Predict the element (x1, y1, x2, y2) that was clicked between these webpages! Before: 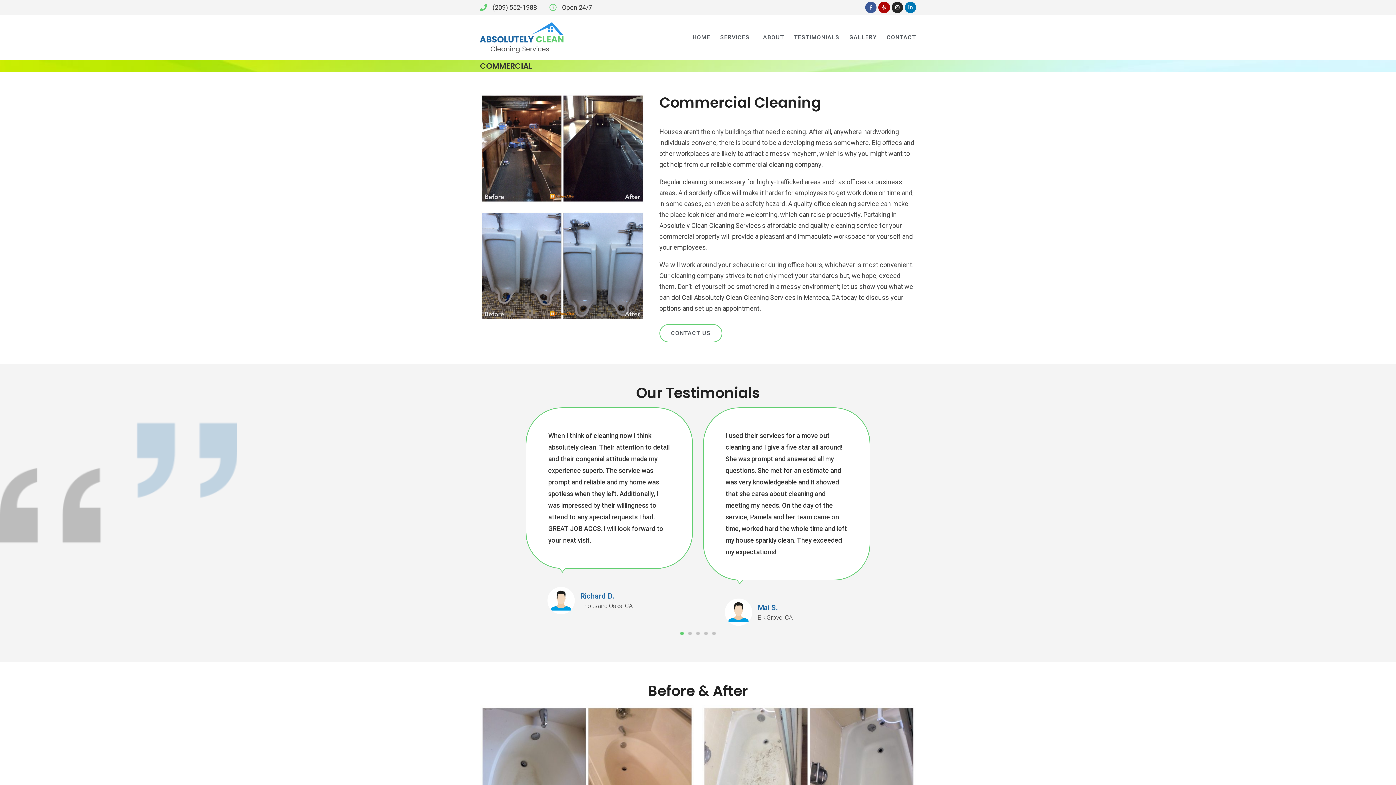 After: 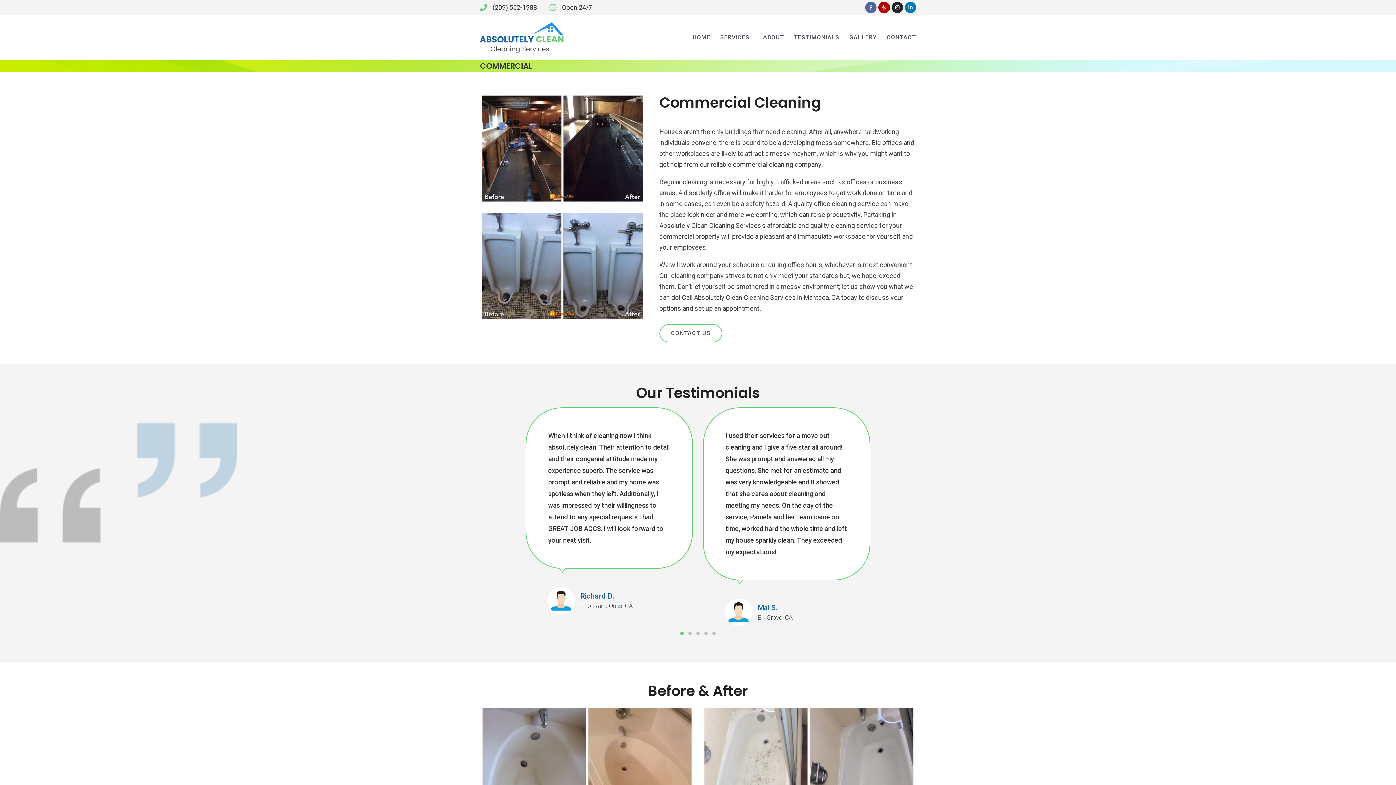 Action: bbox: (865, 1, 876, 13) label: Facebook